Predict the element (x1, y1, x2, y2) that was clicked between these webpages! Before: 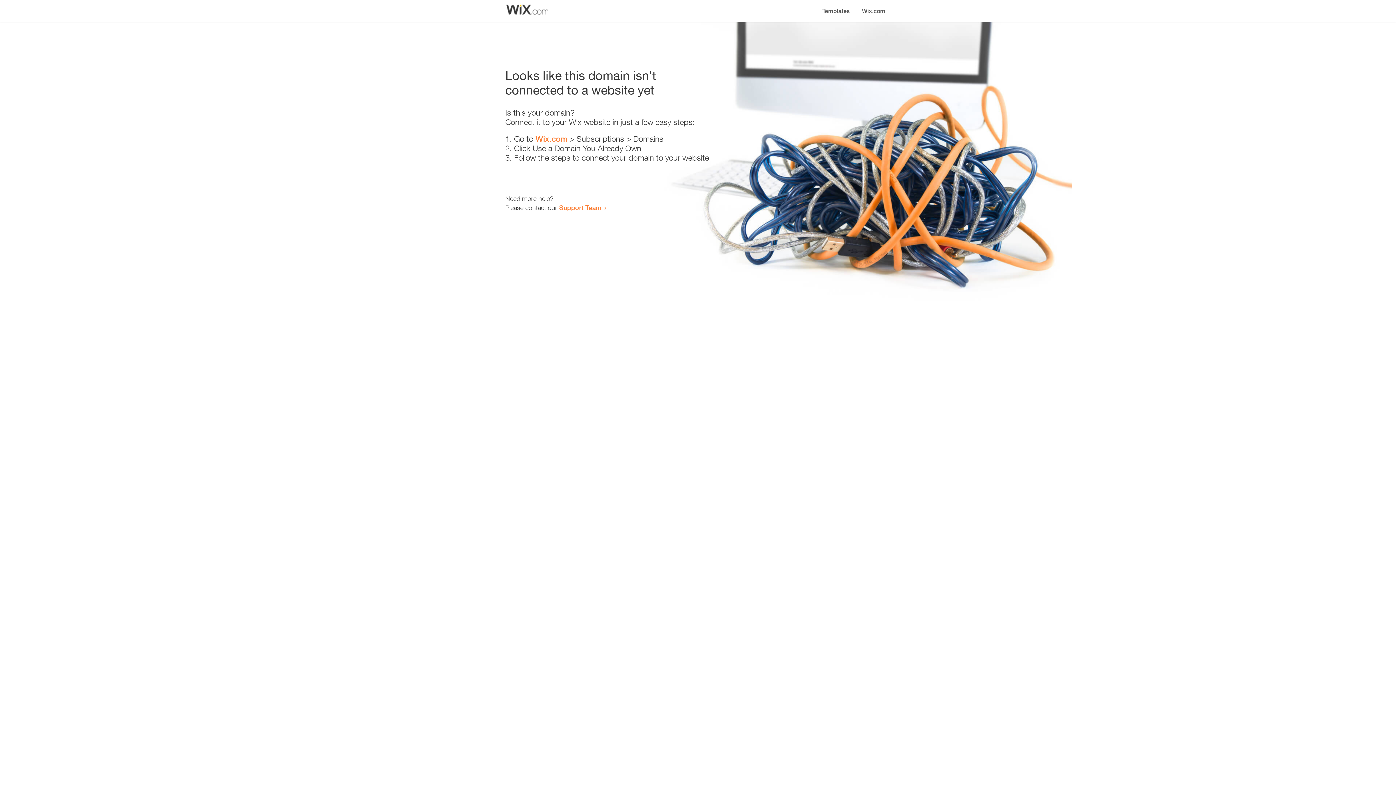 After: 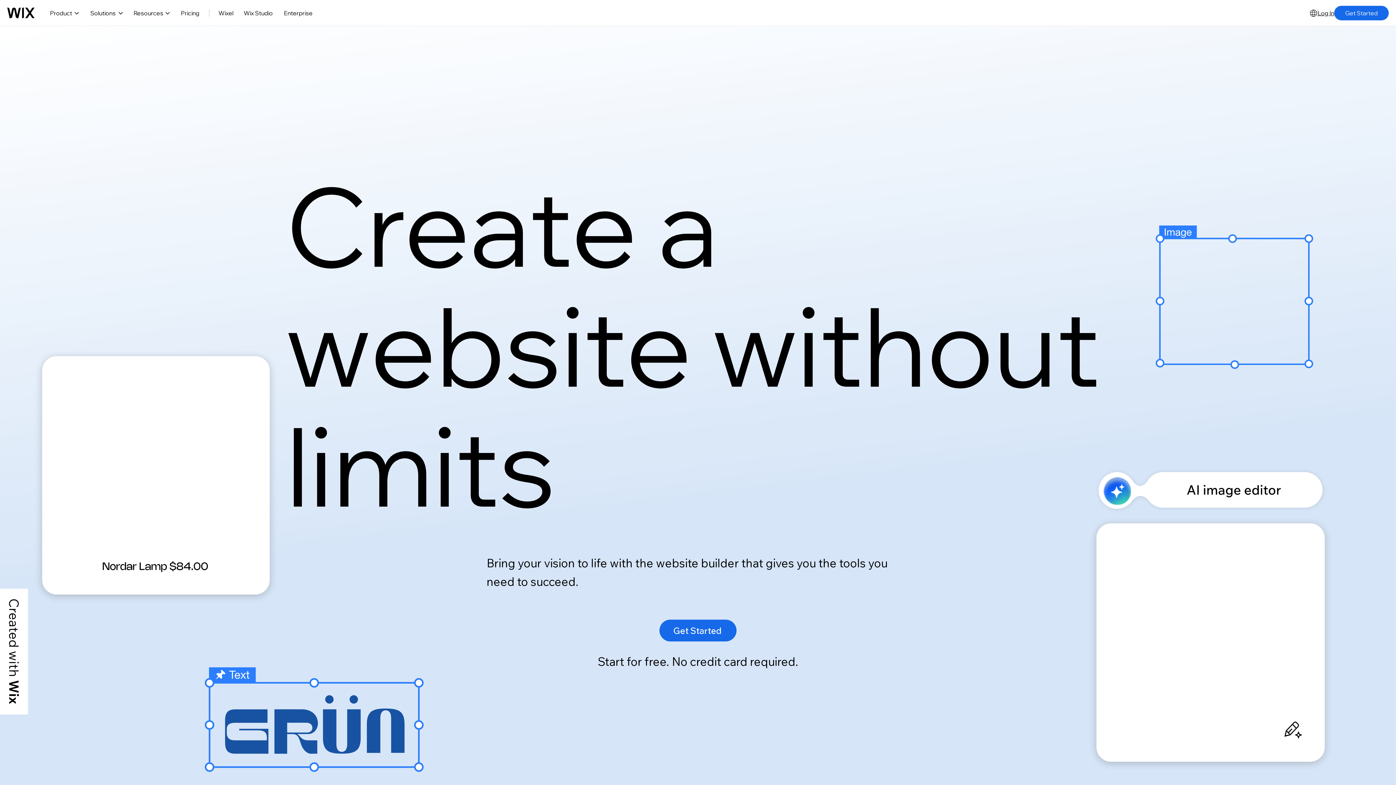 Action: bbox: (535, 134, 567, 143) label: Wix.com